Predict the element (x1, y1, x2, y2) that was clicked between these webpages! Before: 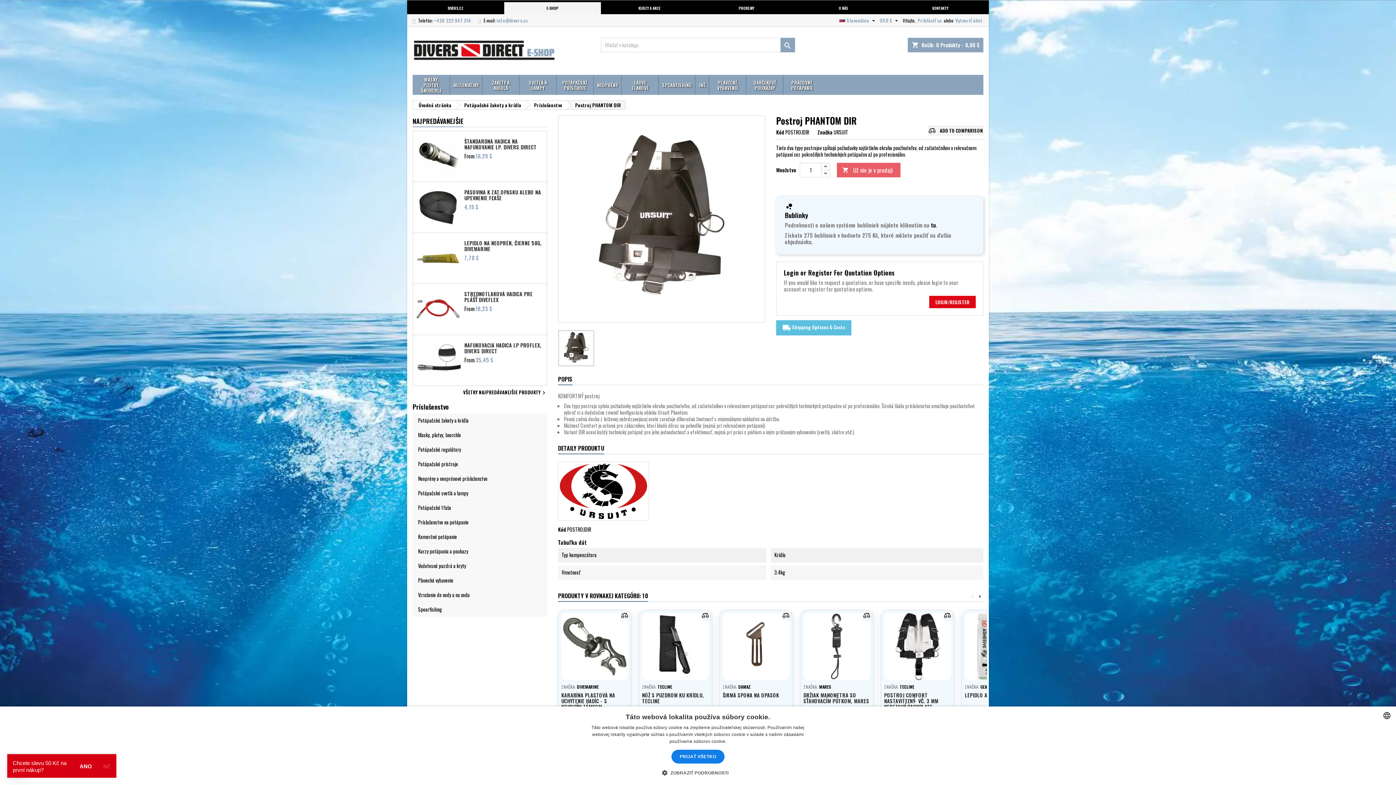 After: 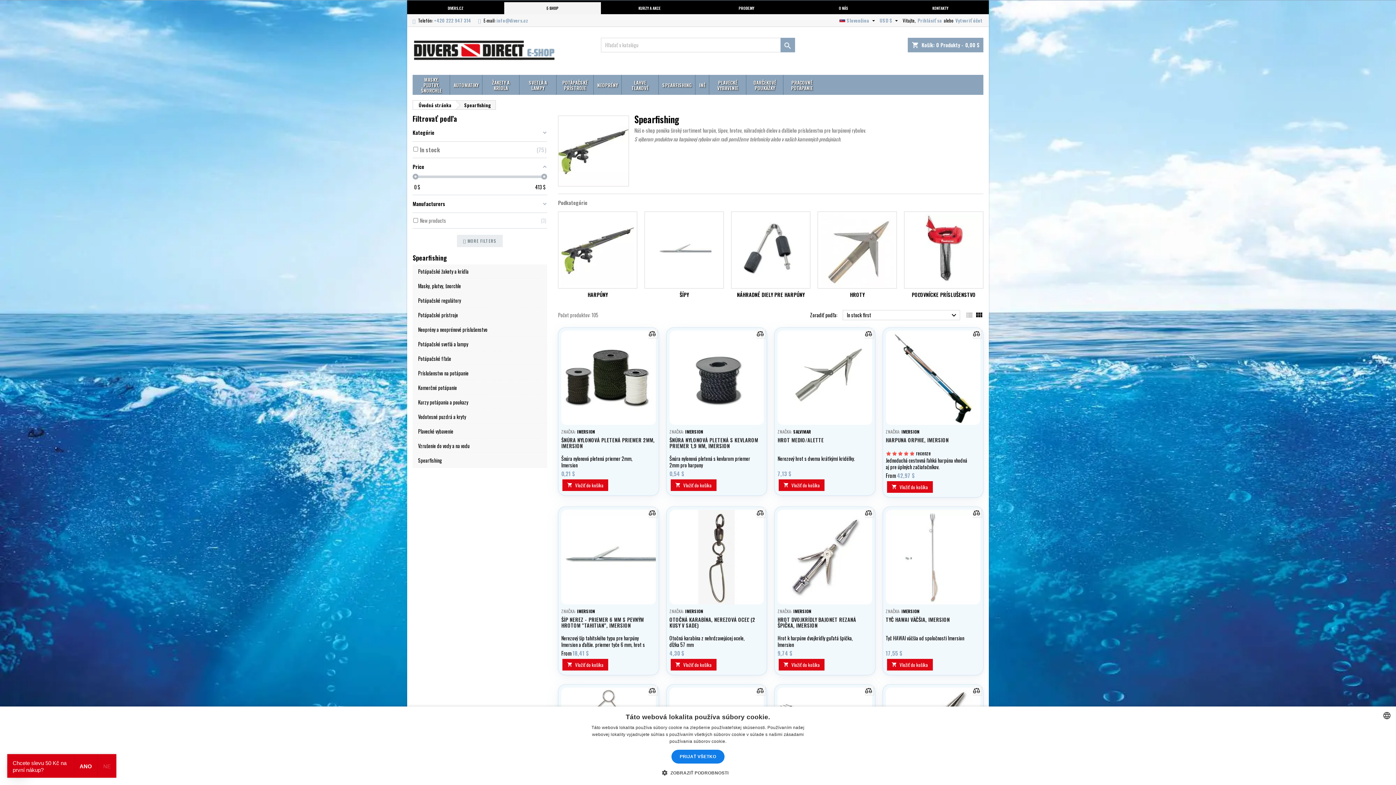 Action: bbox: (412, 602, 547, 617) label: Spearfishing